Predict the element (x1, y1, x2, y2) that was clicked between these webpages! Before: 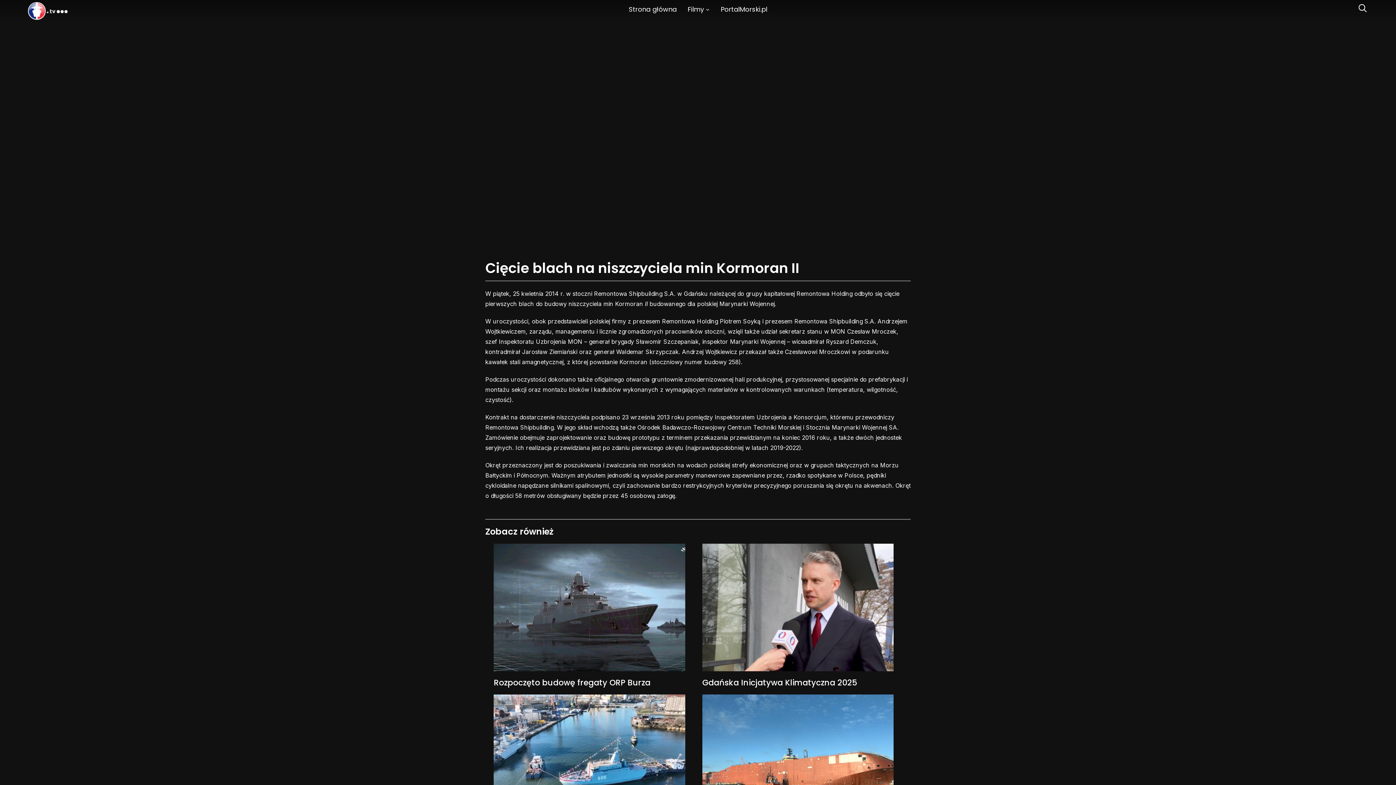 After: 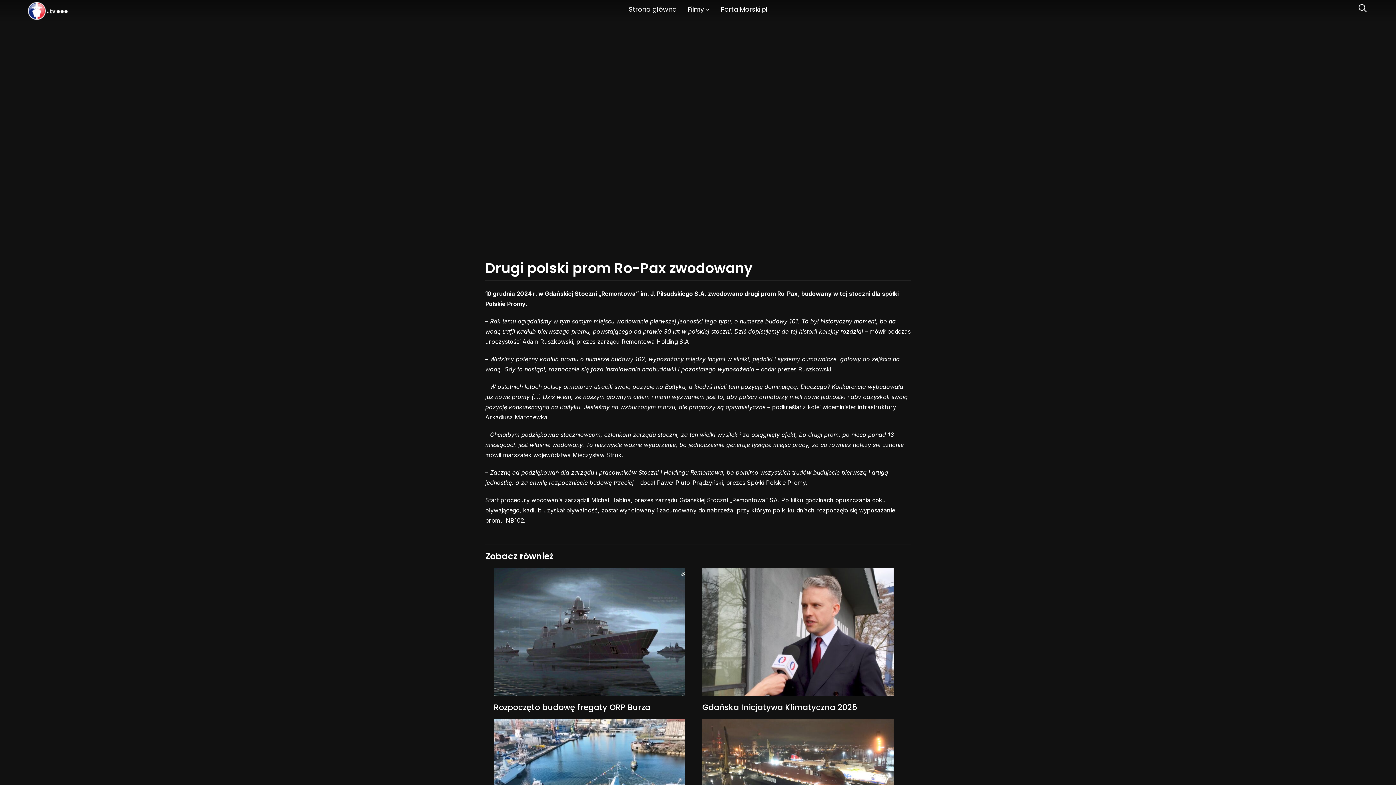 Action: bbox: (702, 694, 893, 822)